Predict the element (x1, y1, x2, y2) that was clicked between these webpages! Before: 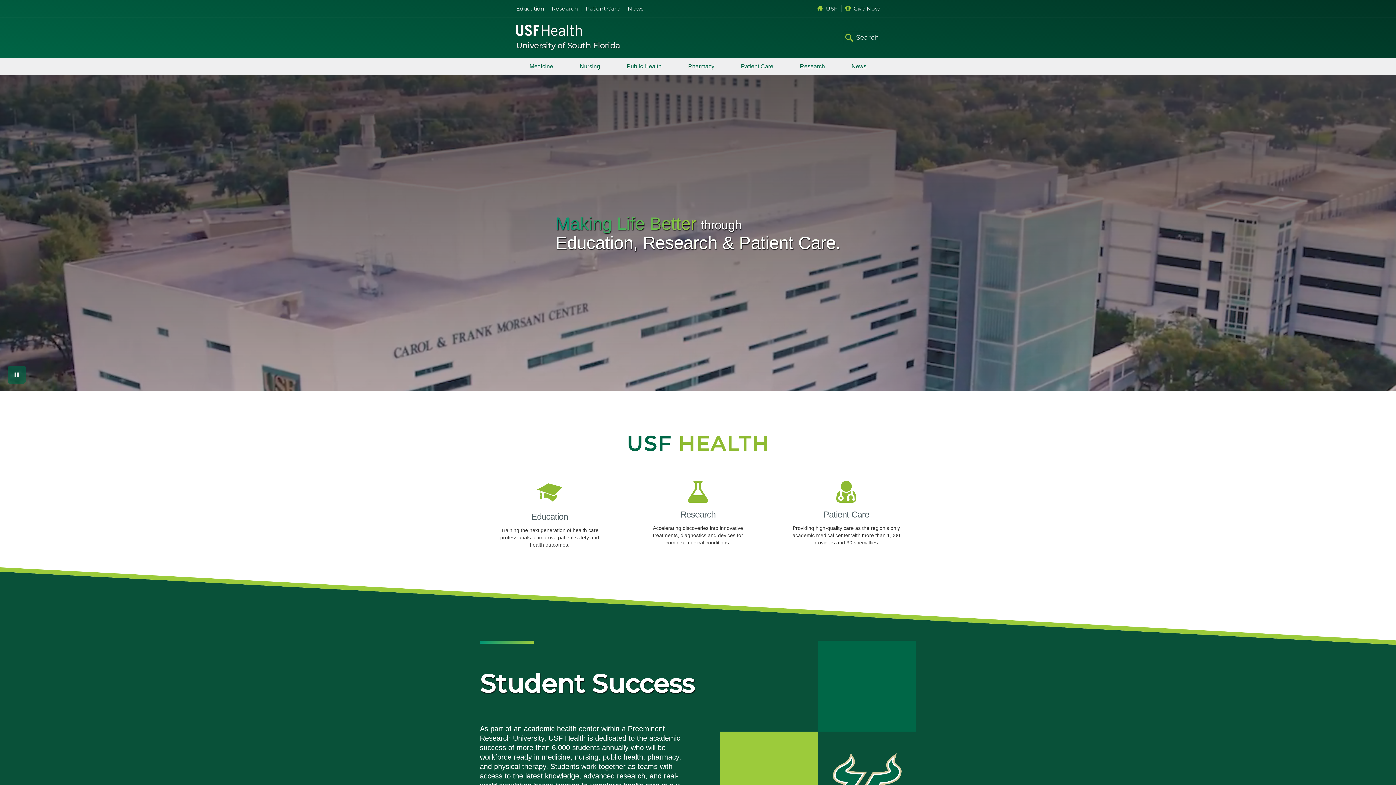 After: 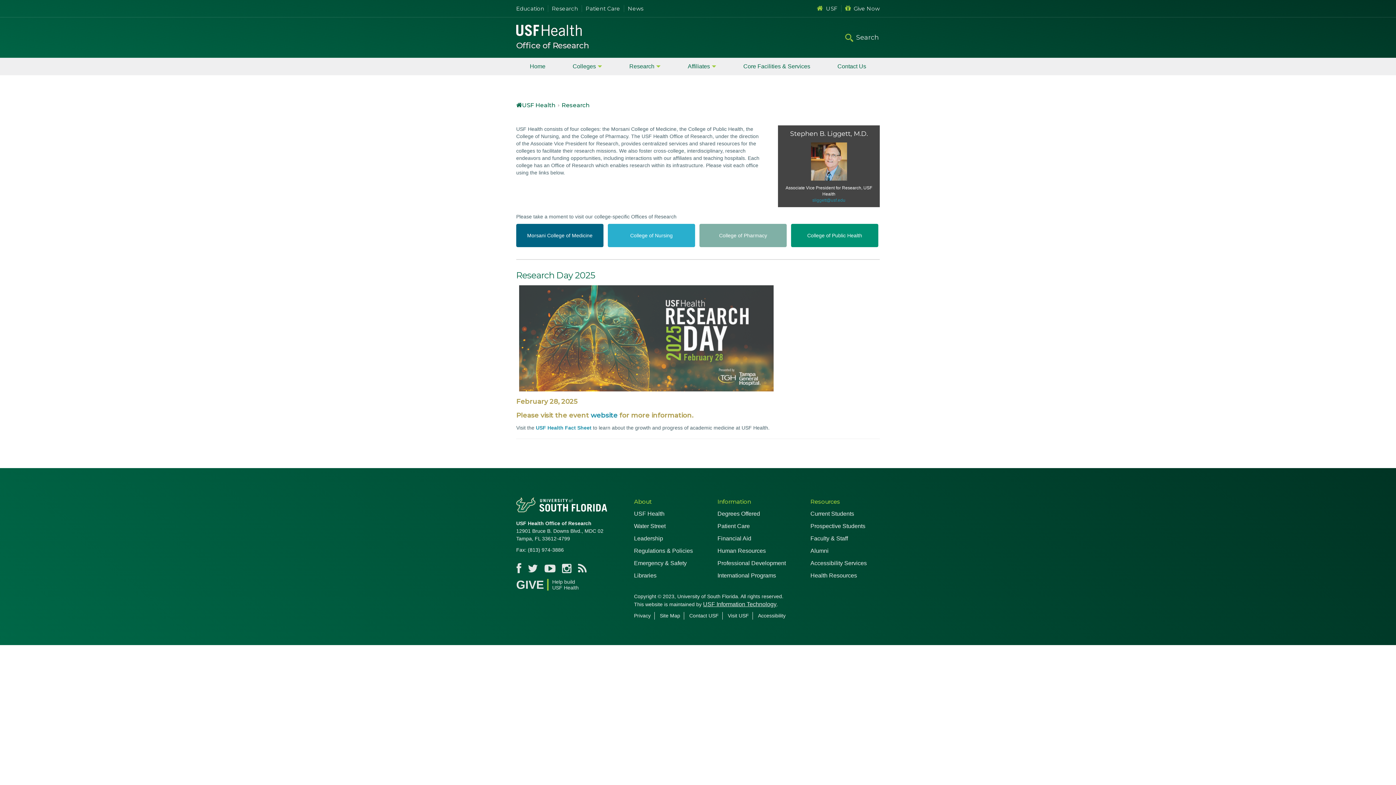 Action: label: Research bbox: (786, 57, 838, 75)